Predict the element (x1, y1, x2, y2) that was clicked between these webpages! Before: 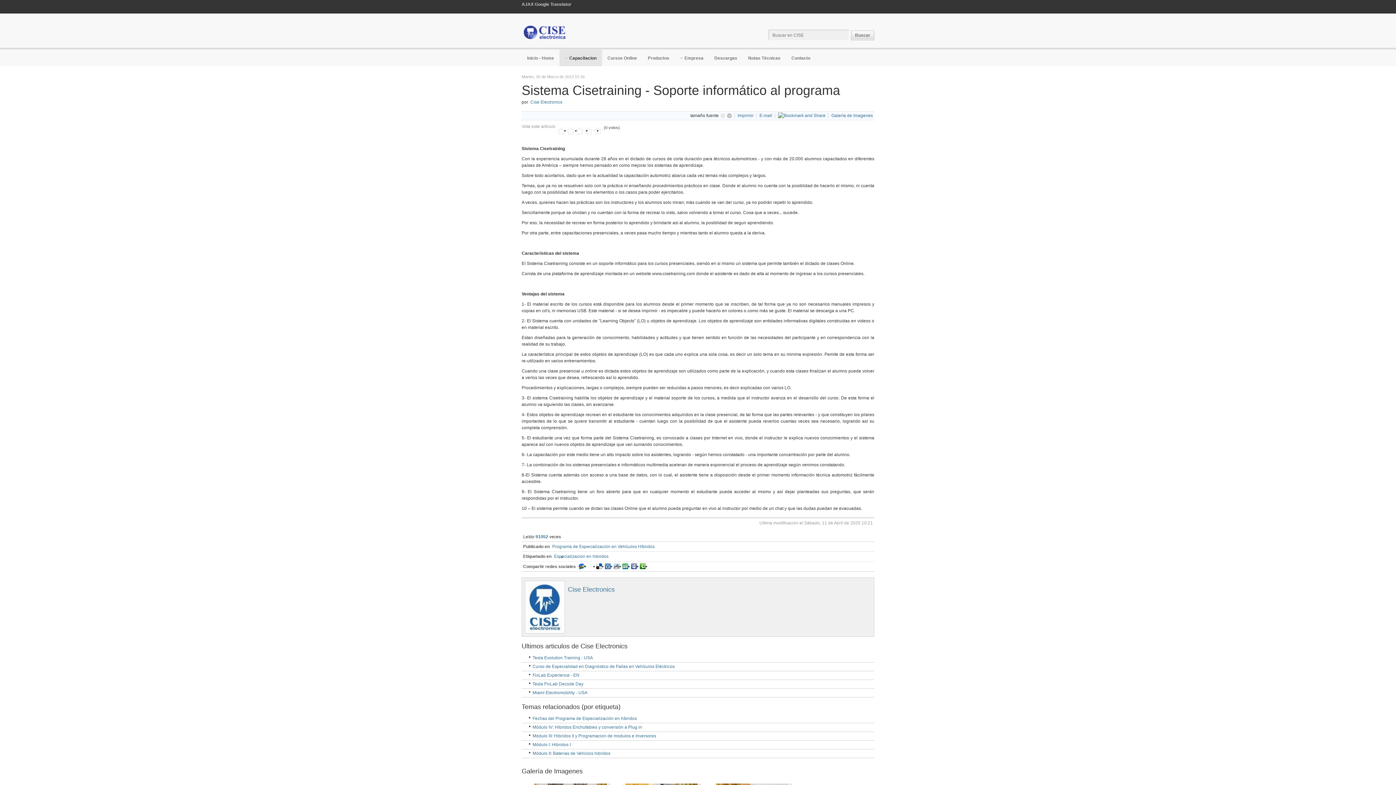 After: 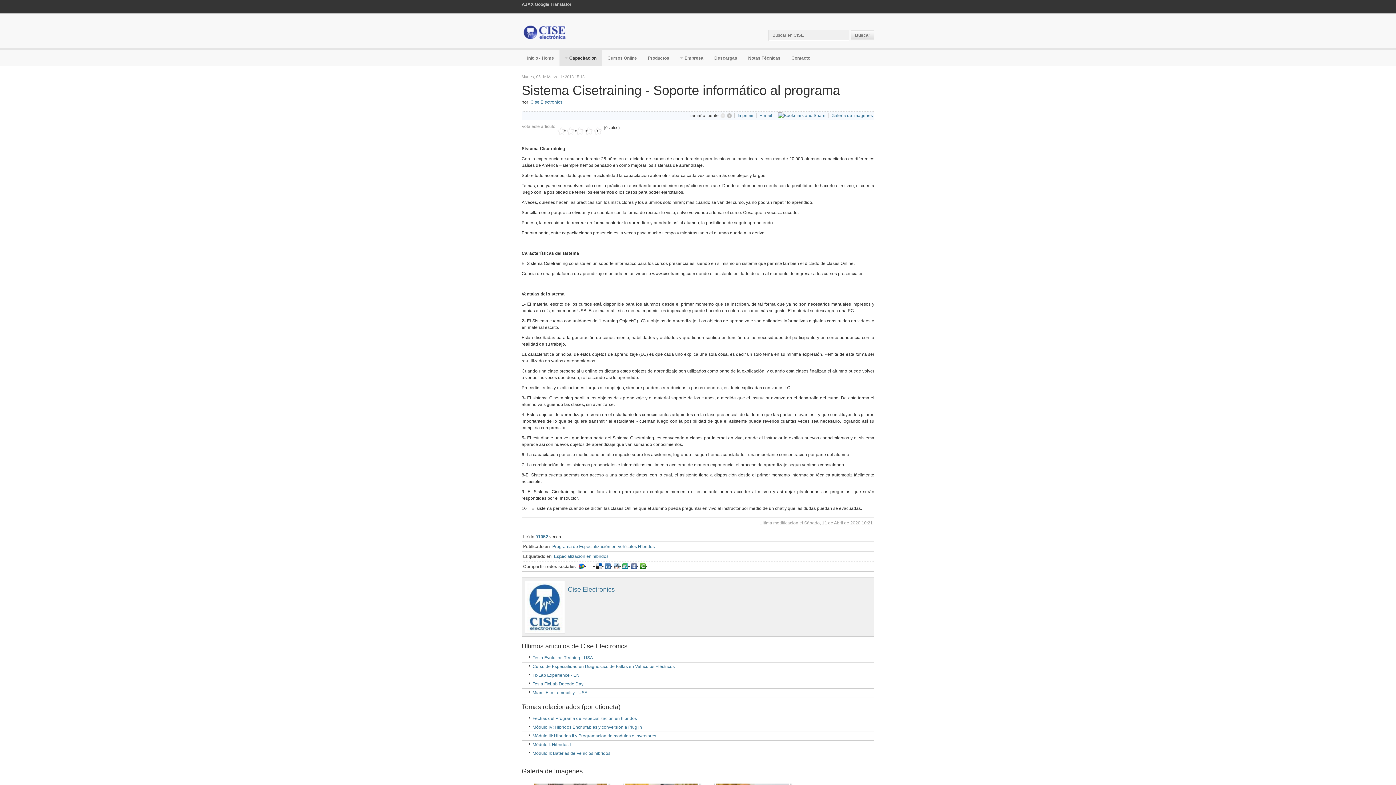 Action: bbox: (587, 563, 593, 569)